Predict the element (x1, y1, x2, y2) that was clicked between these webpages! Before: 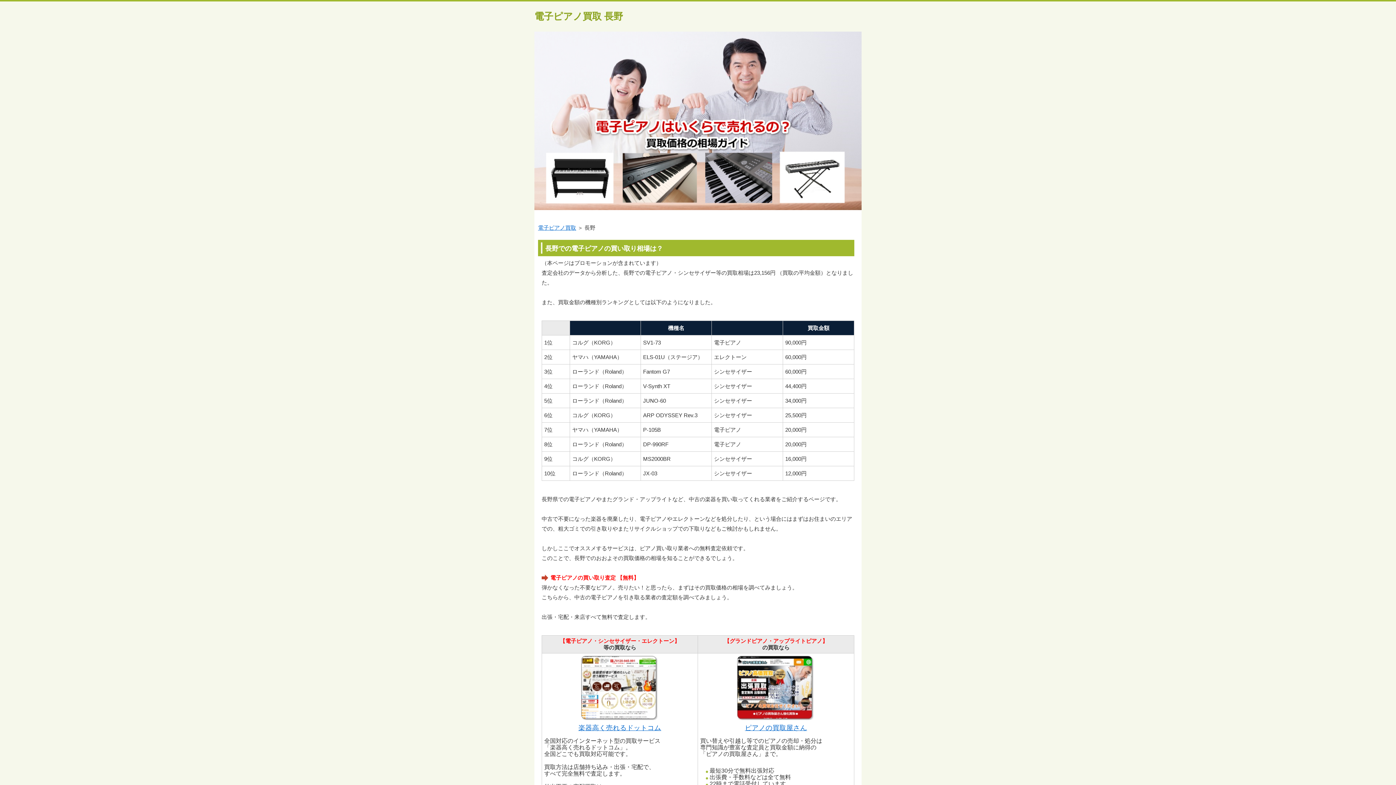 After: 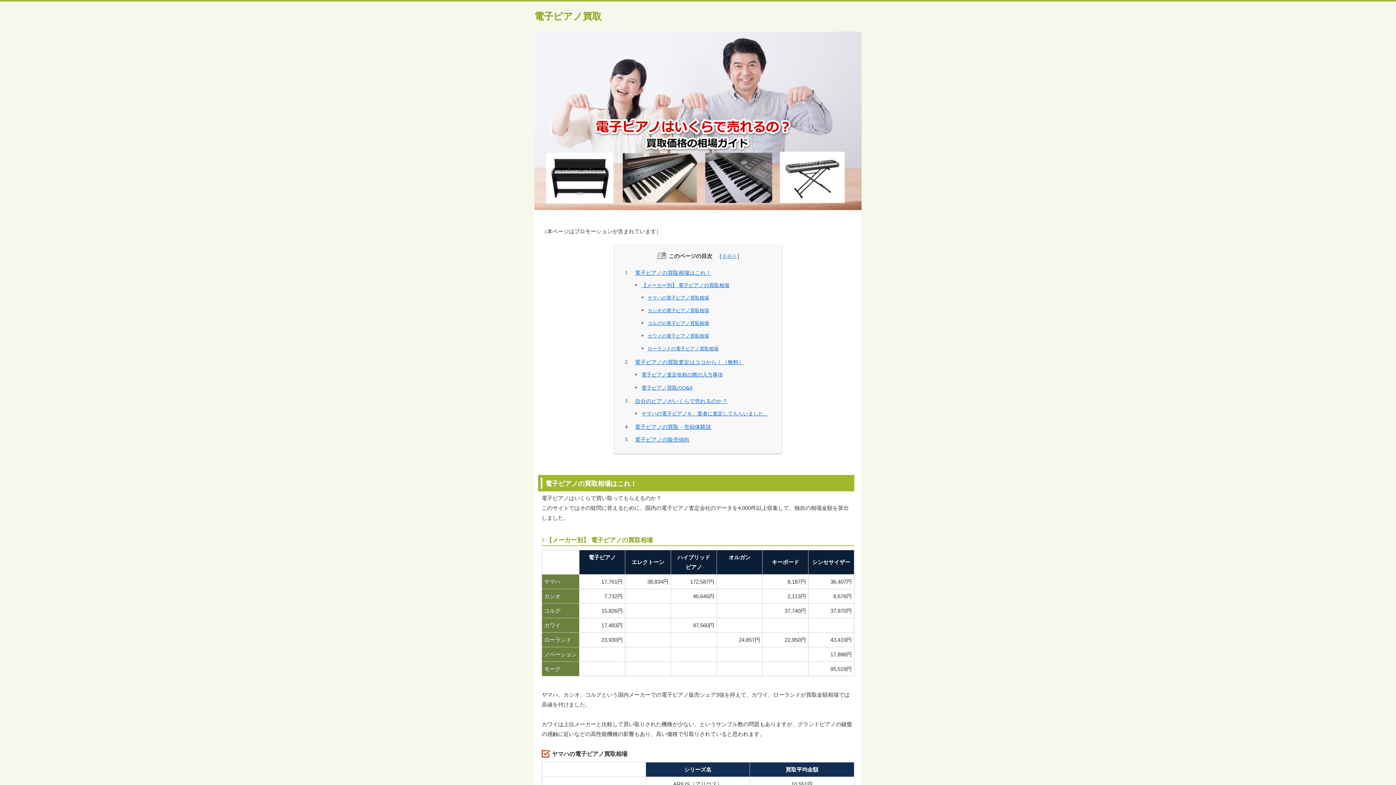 Action: bbox: (534, 10, 623, 21) label: 電子ピアノ買取 長野